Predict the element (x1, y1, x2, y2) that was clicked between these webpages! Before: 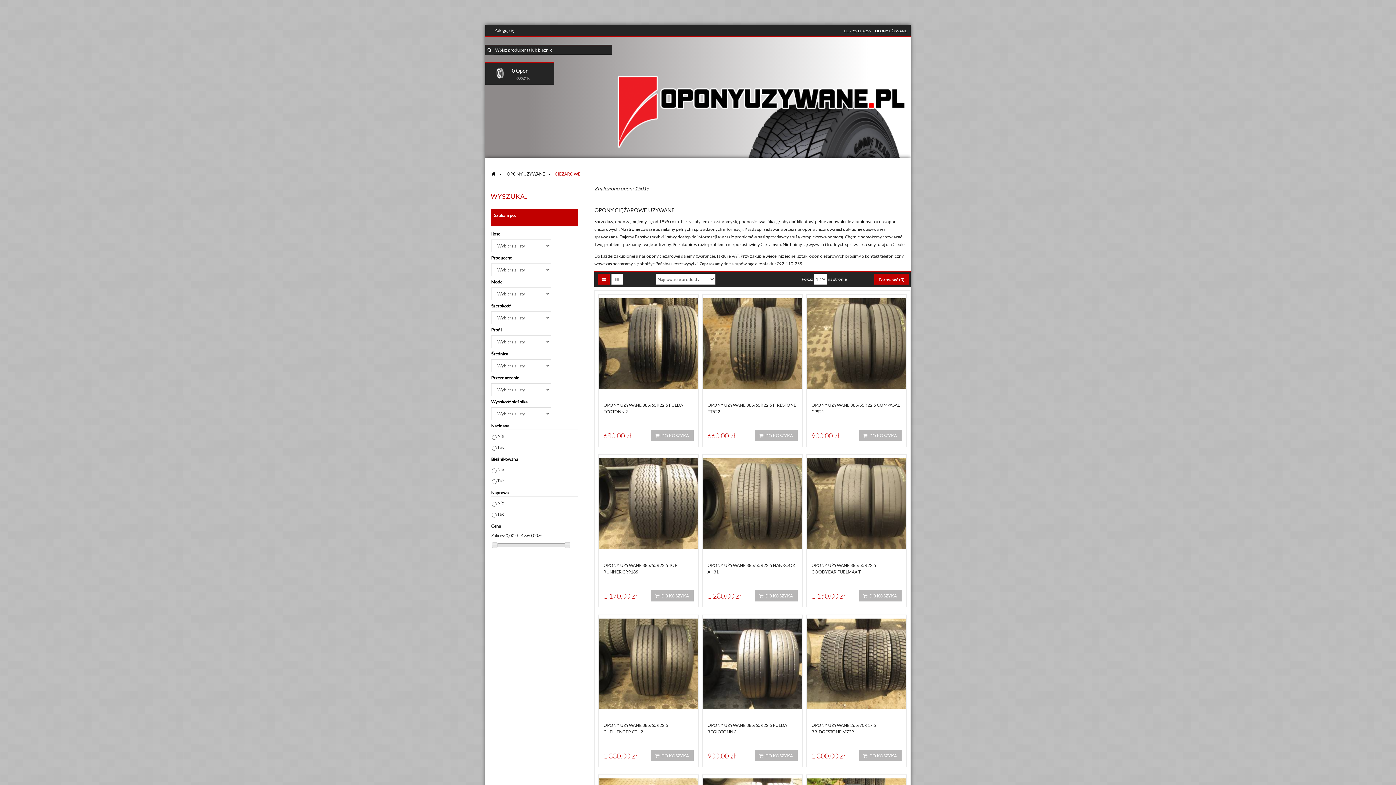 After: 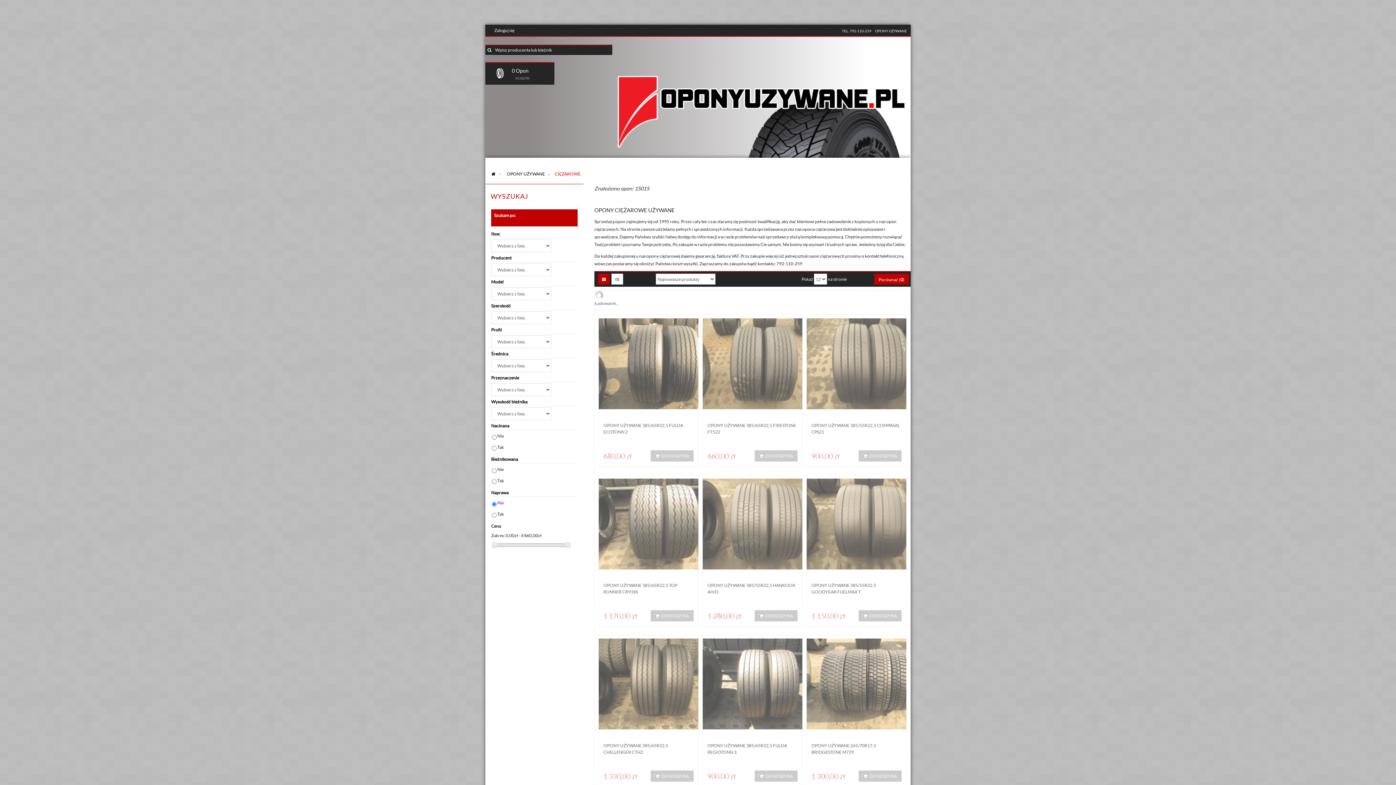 Action: label: Nie bbox: (497, 500, 504, 505)